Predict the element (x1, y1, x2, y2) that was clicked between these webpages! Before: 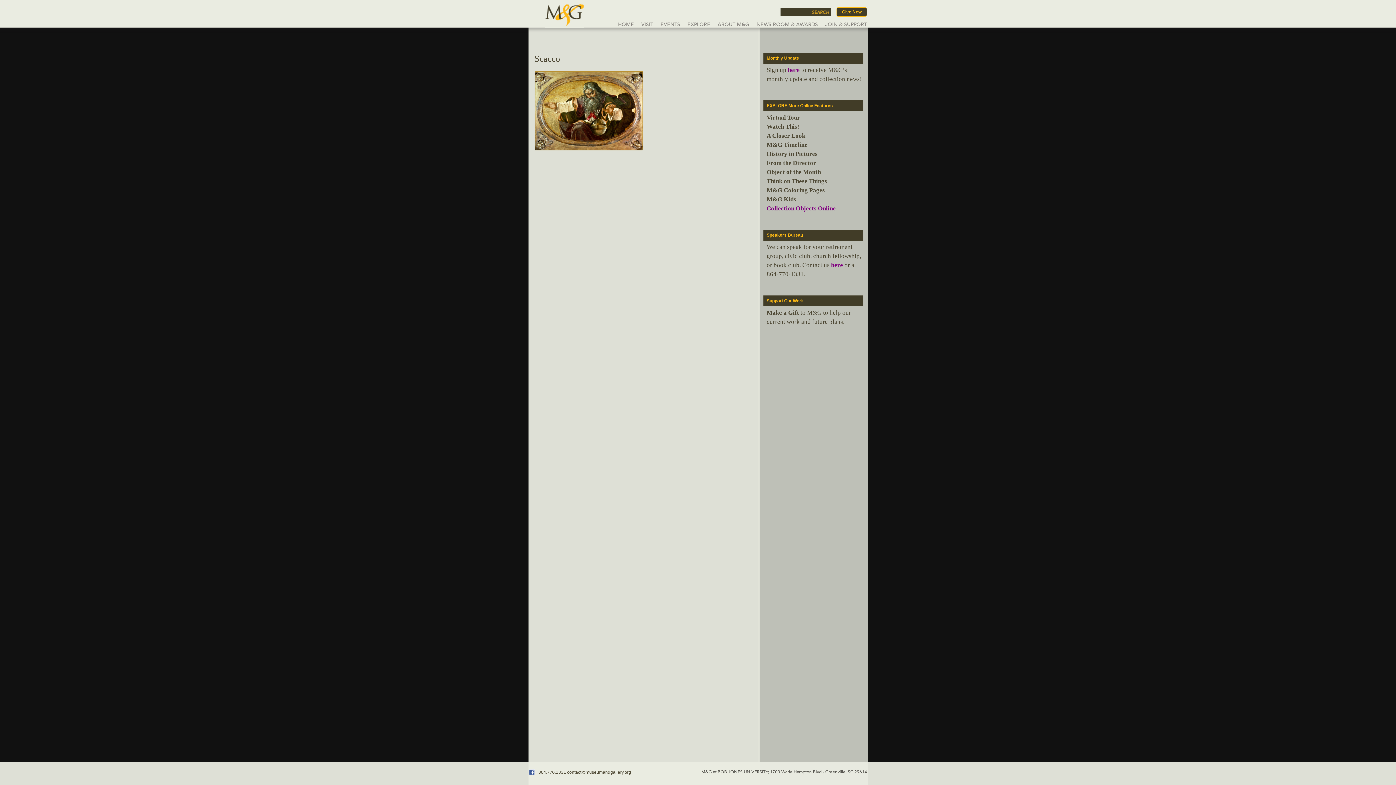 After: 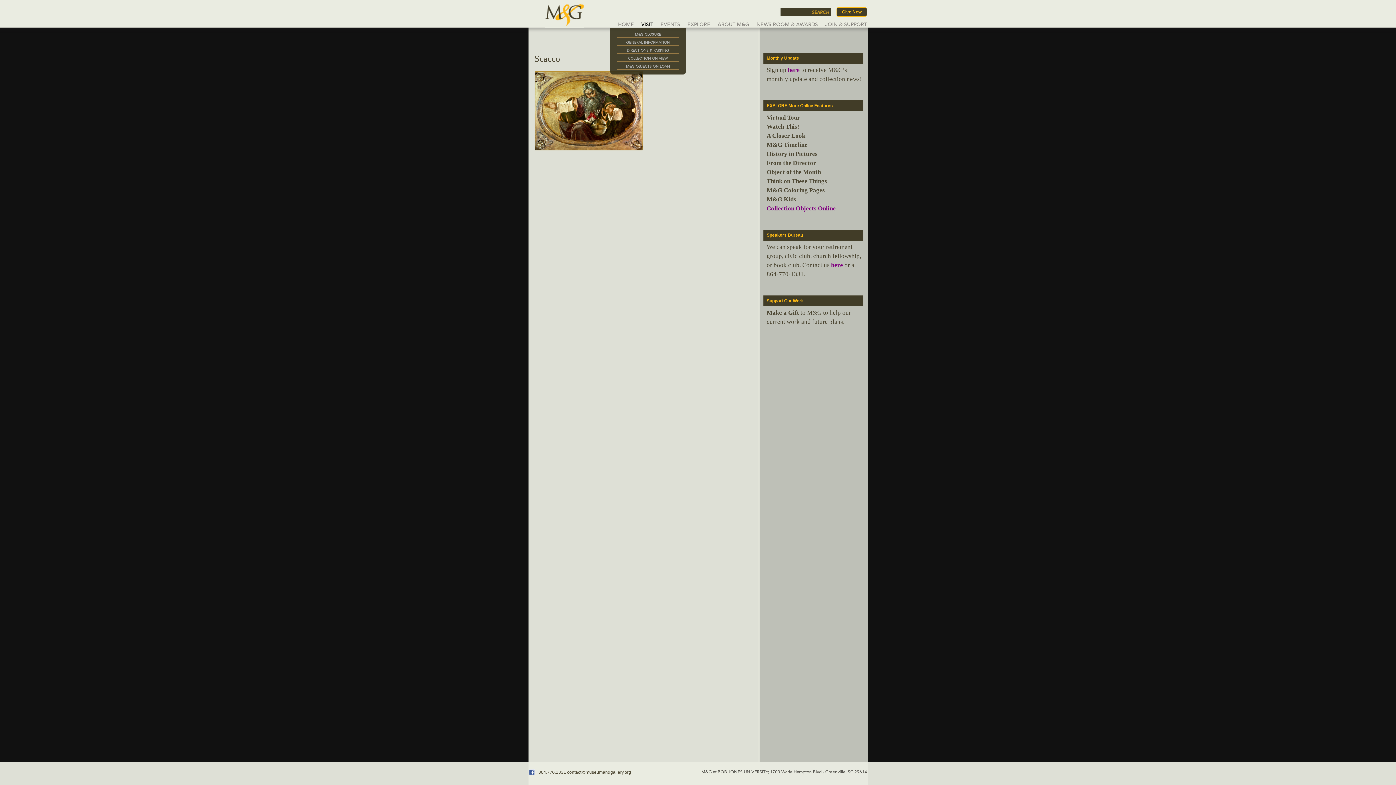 Action: label: VISIT bbox: (641, 21, 653, 31)